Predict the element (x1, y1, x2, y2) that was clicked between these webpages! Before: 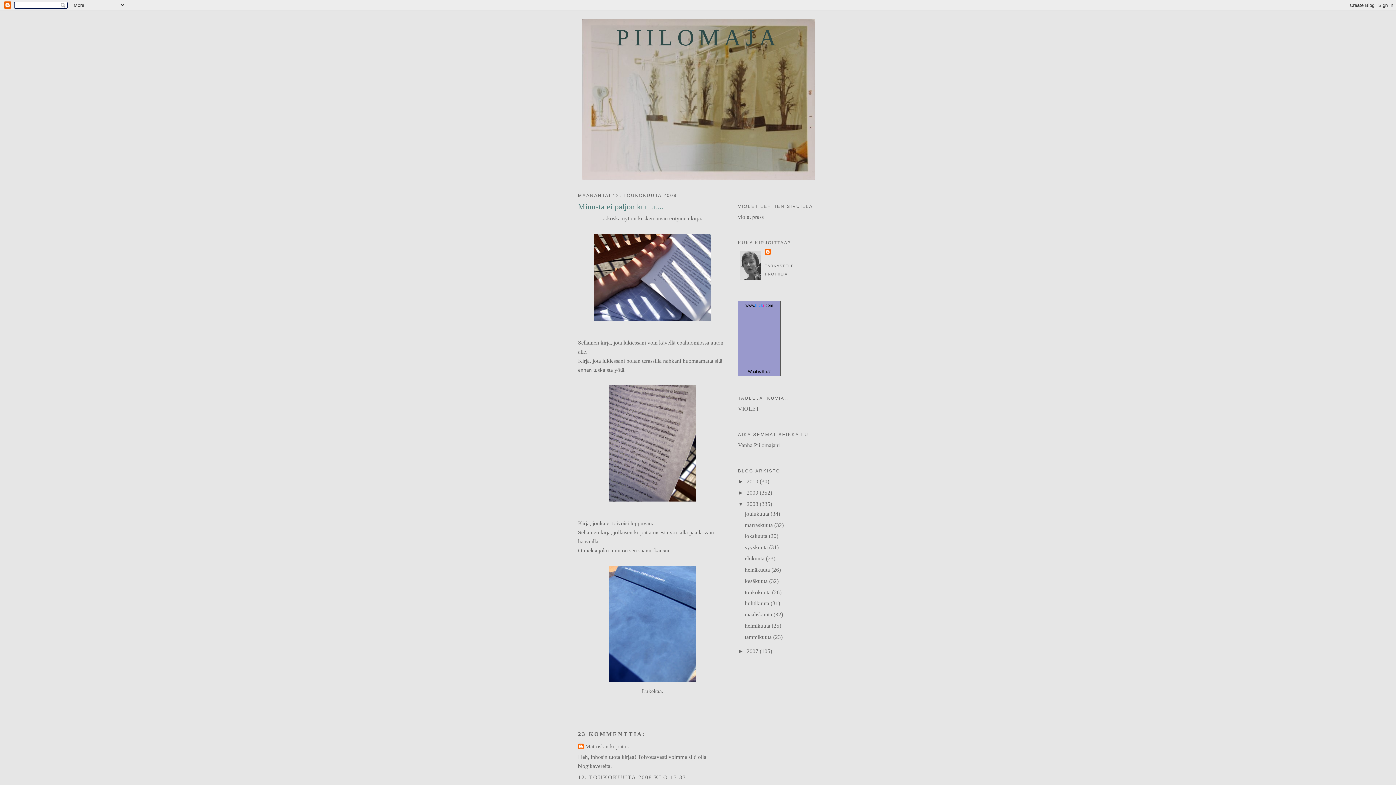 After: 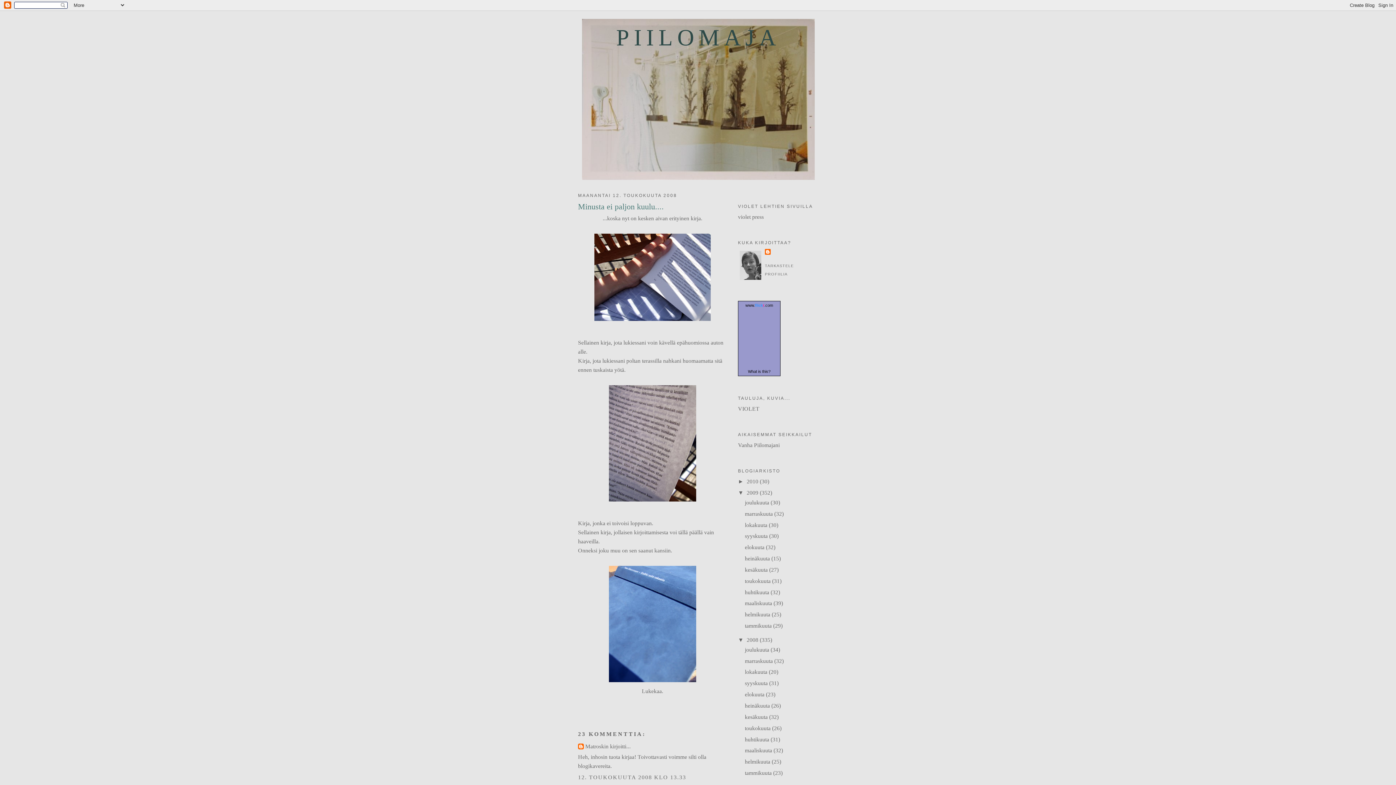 Action: bbox: (738, 489, 746, 495) label: ►  